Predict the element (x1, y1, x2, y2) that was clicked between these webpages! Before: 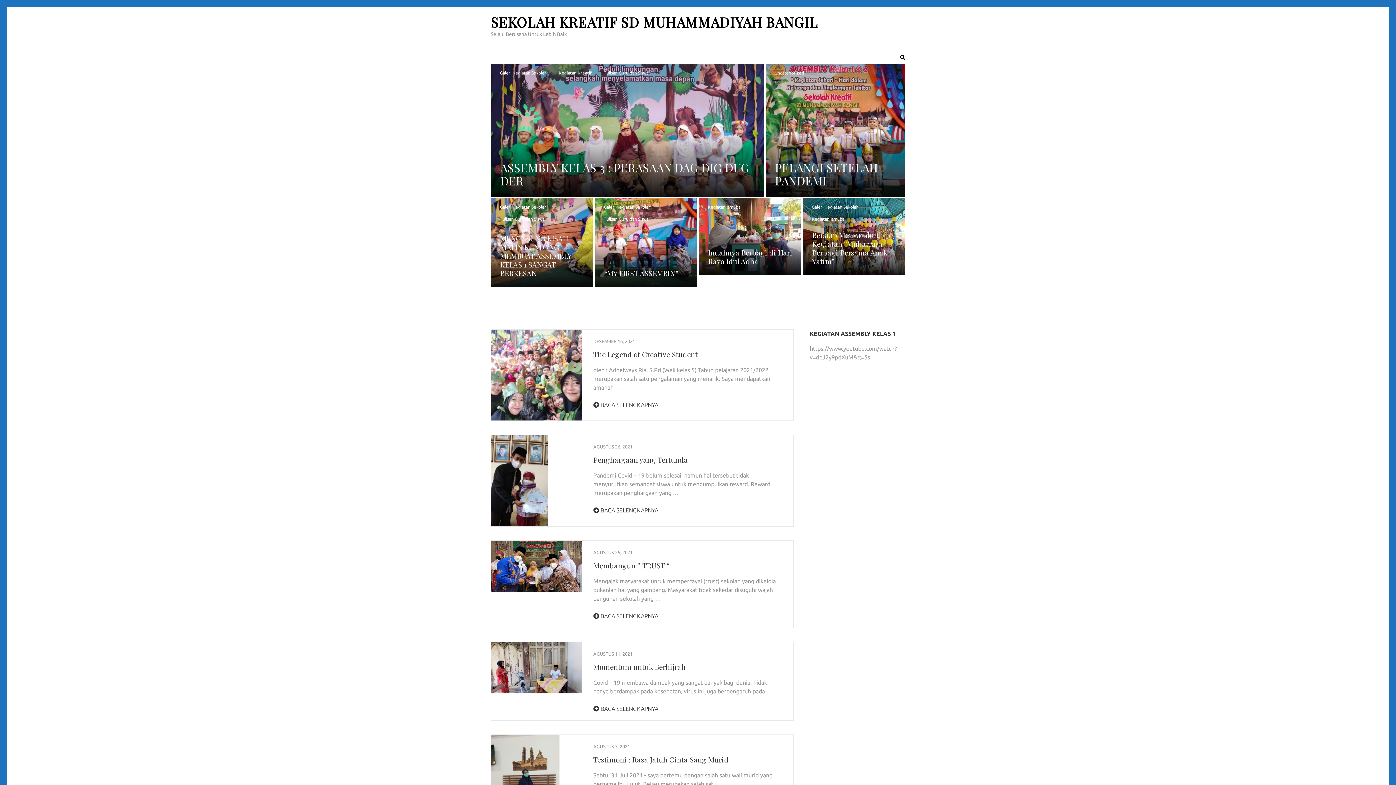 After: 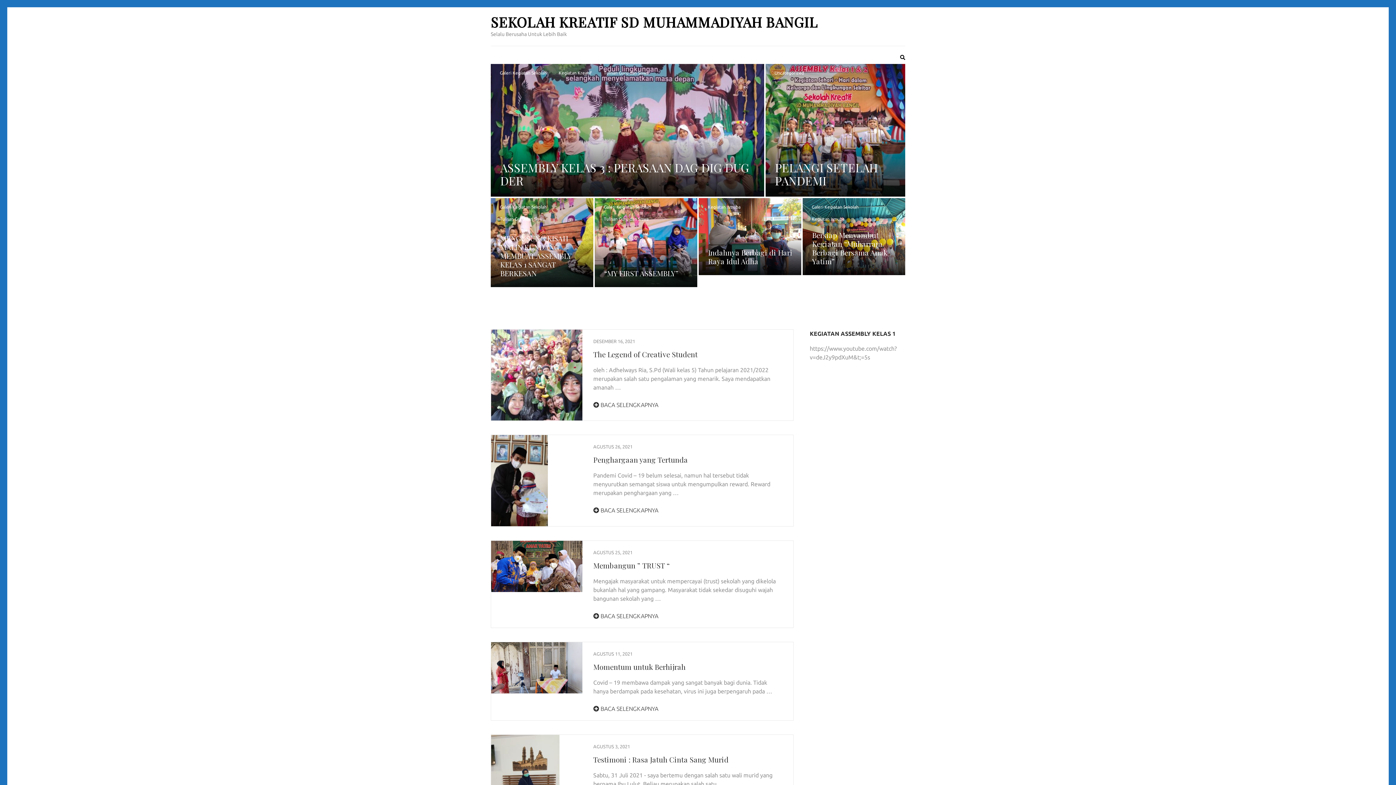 Action: label: ASSEMBLY KELAS 3 : PERASAAN DAG DIG DUG DER bbox: (500, 159, 749, 188)